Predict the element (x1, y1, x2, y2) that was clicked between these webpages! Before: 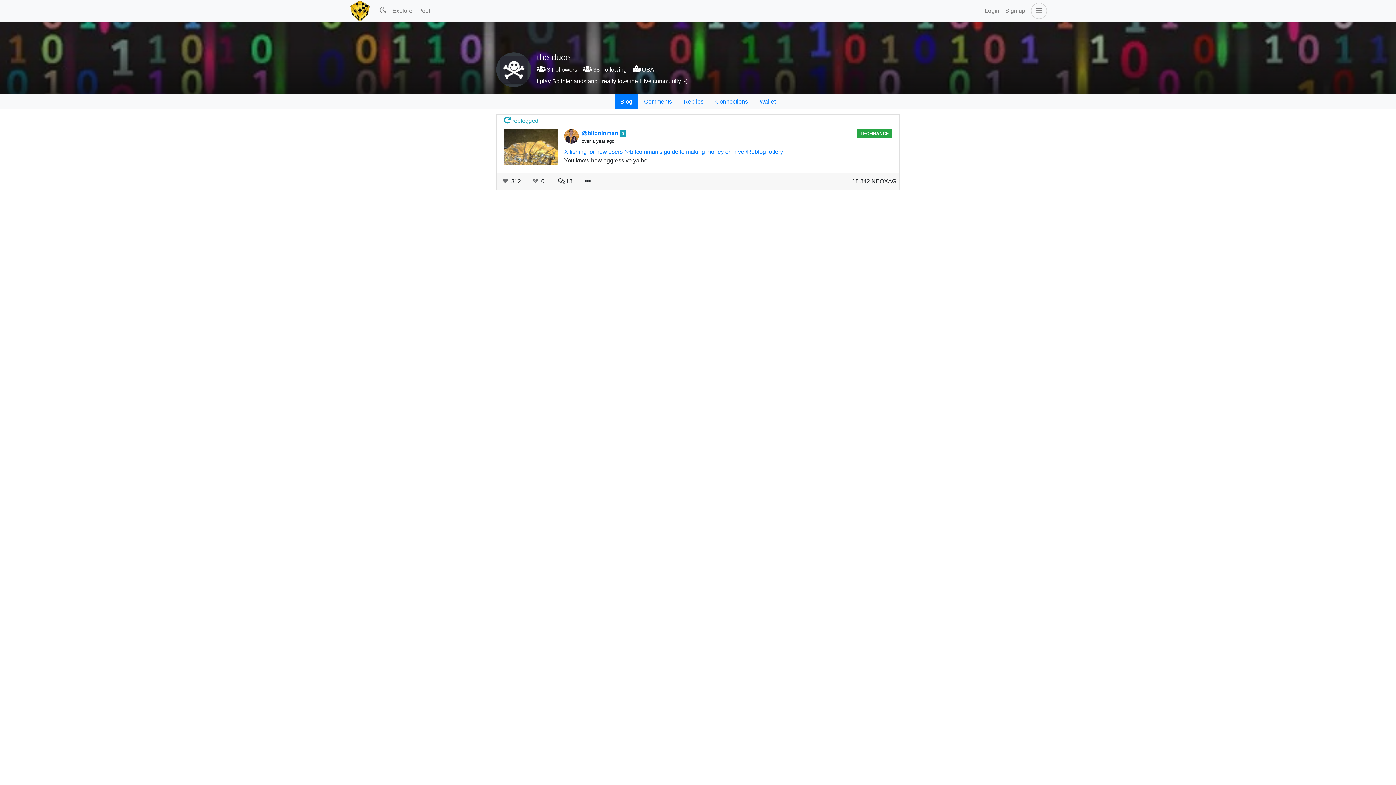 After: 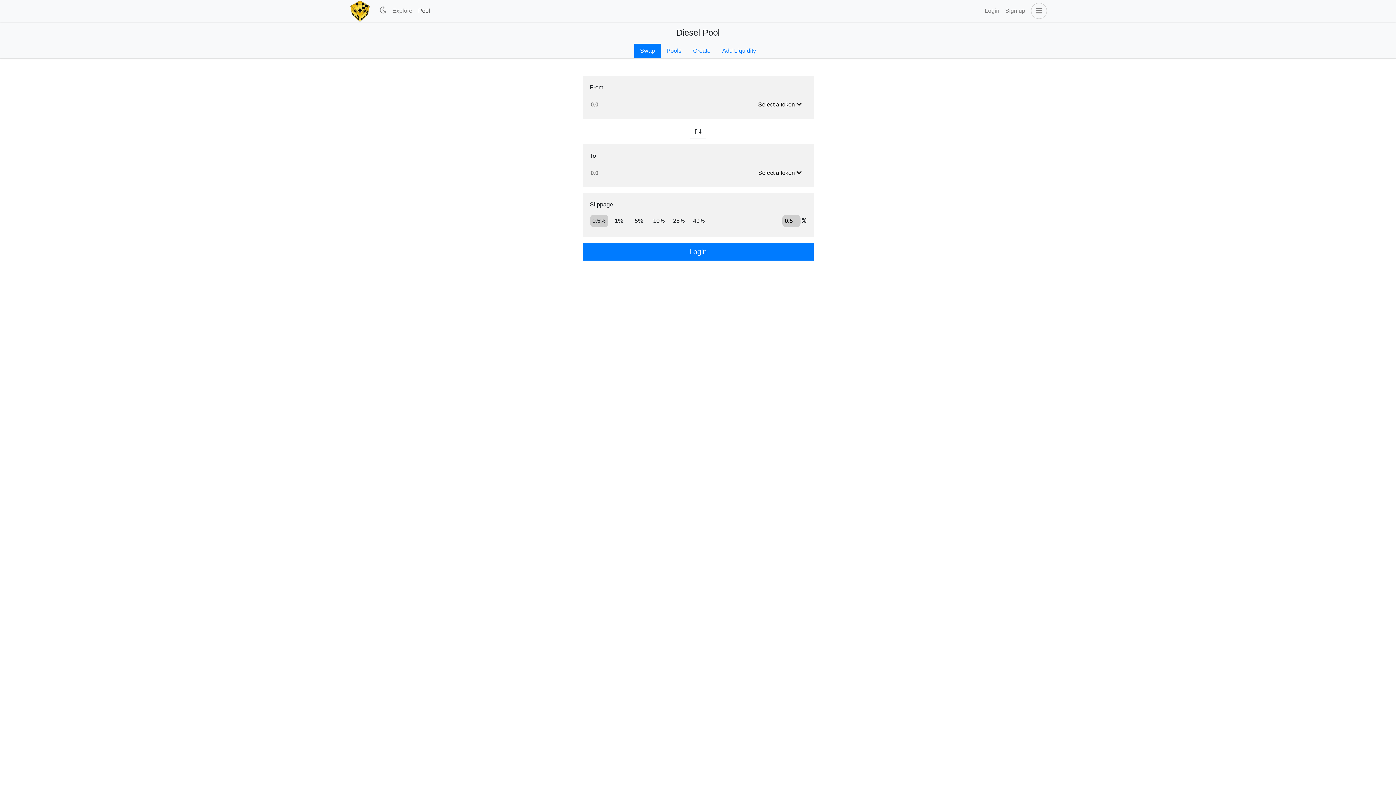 Action: bbox: (415, 3, 433, 18) label: Pool